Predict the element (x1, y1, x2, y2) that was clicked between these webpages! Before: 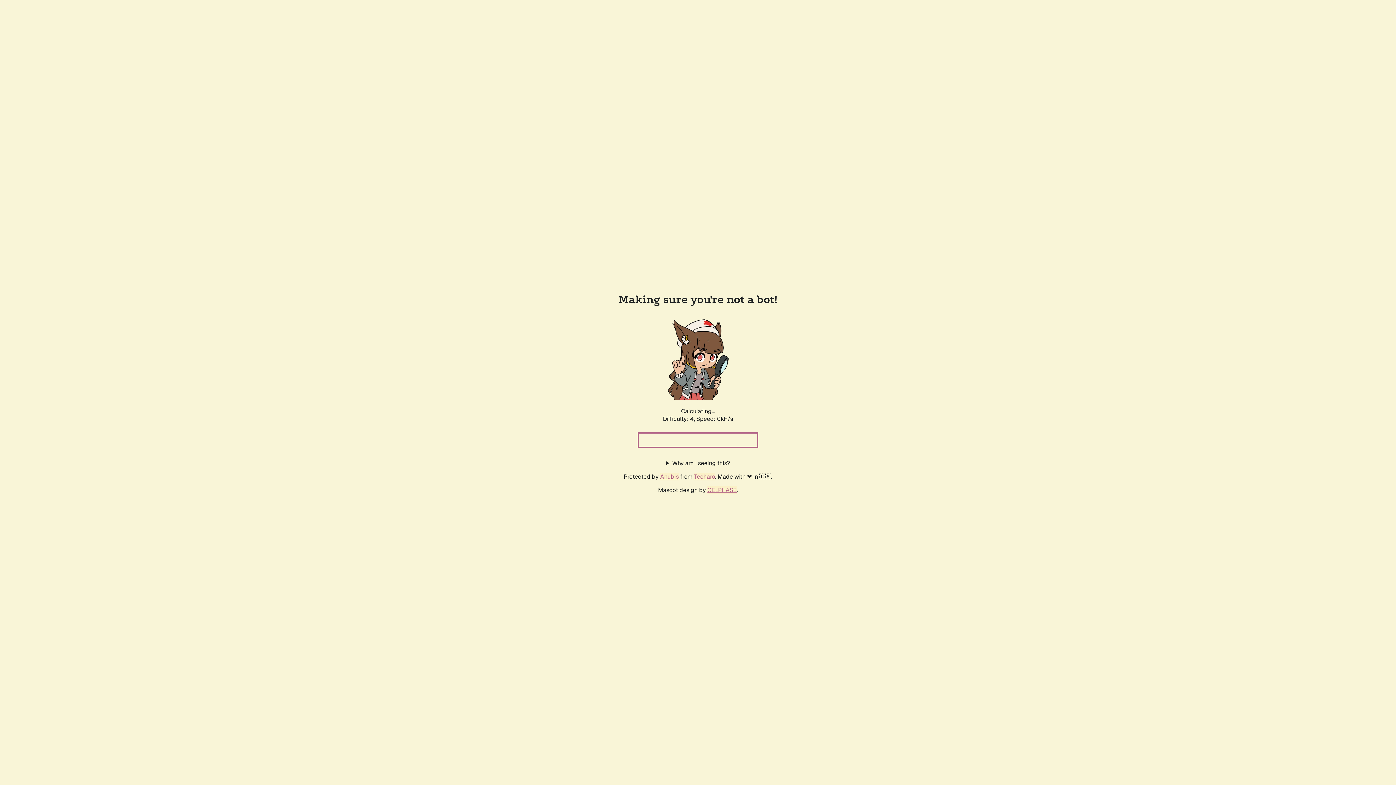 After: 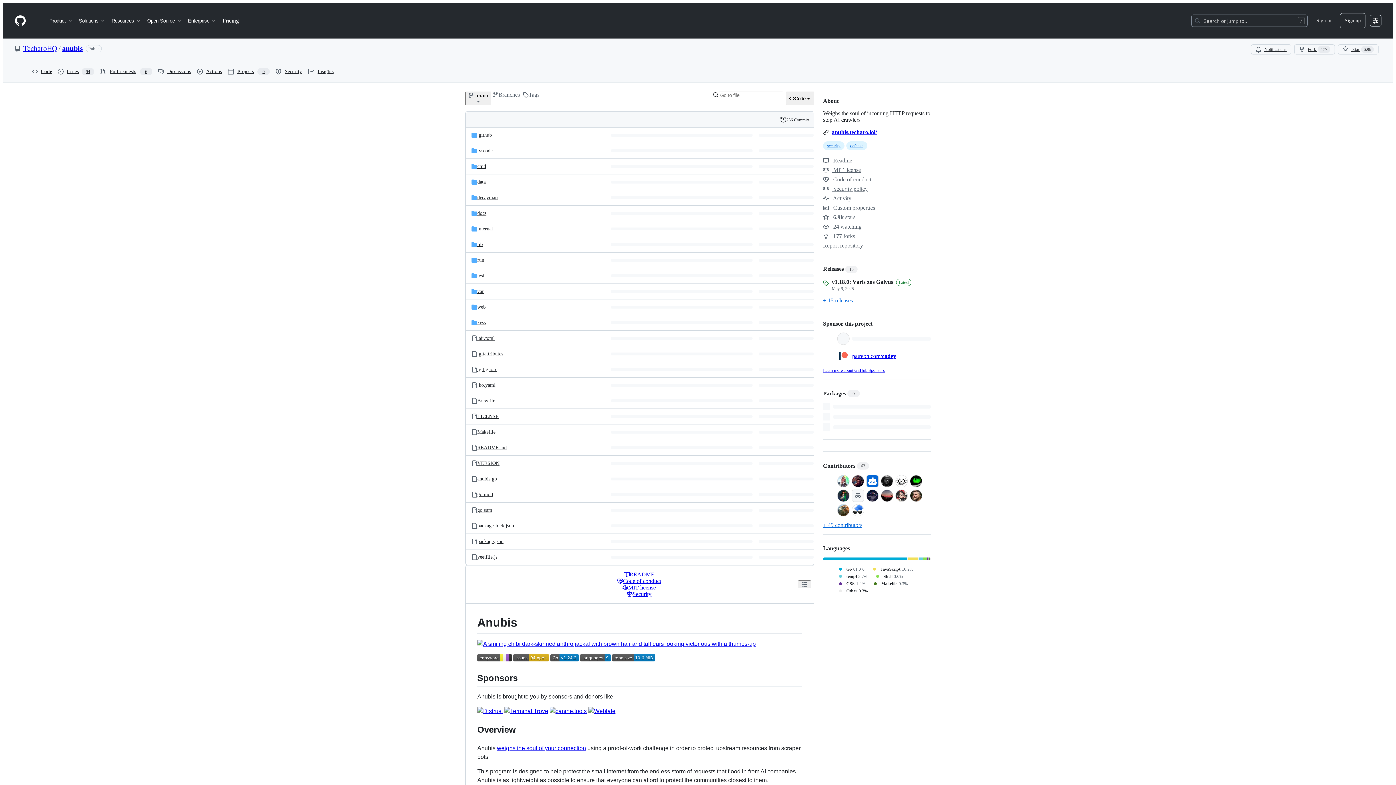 Action: bbox: (660, 472, 678, 480) label: Anubis